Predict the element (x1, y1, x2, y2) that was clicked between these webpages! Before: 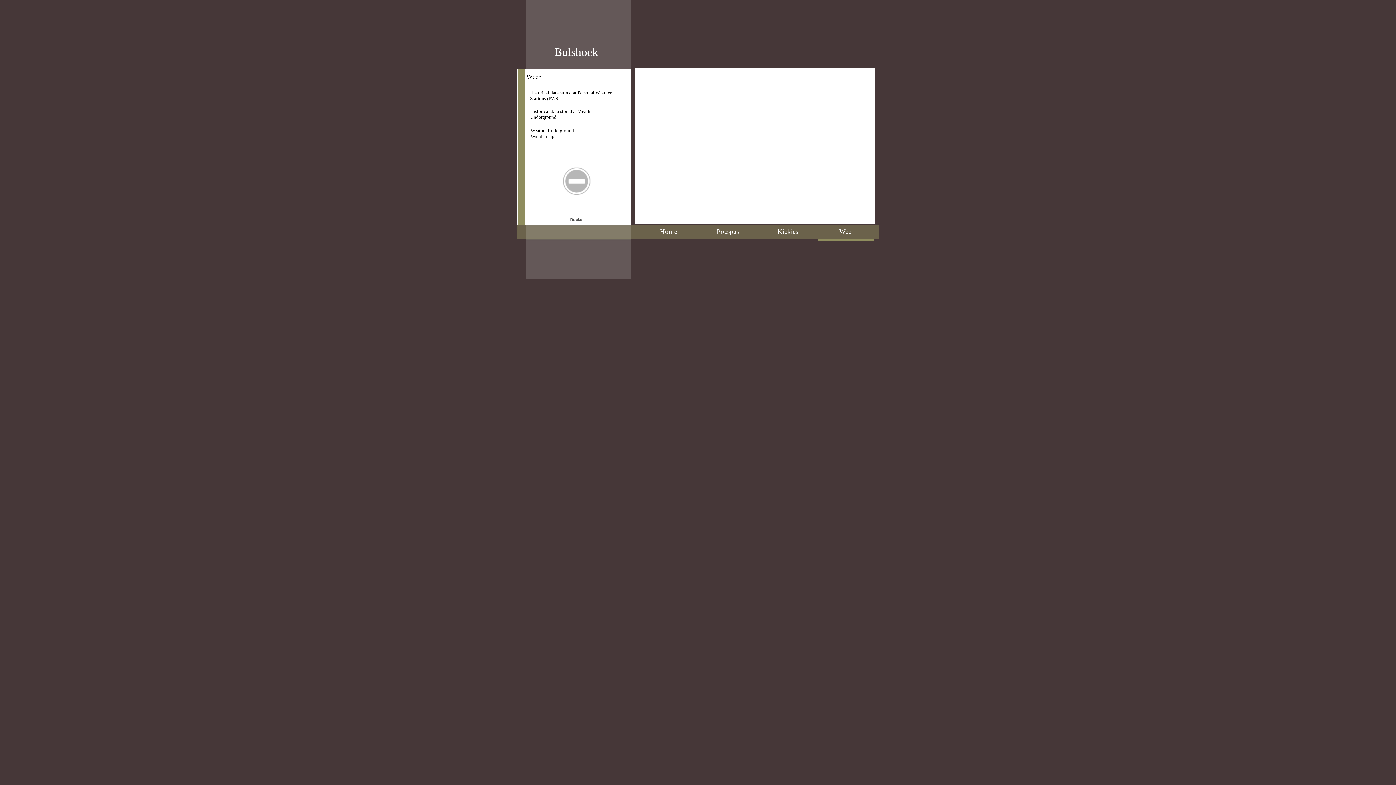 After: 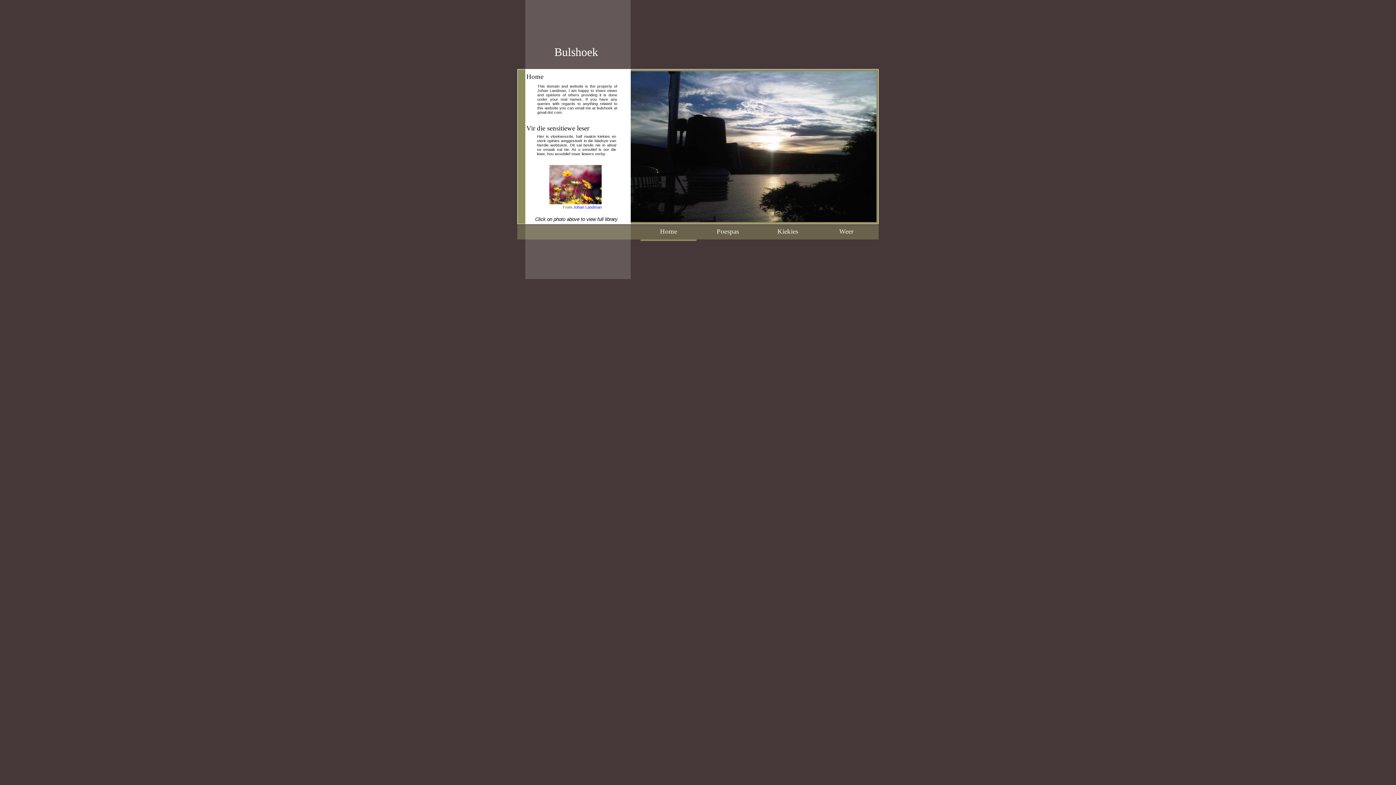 Action: bbox: (660, 227, 677, 235) label: Home